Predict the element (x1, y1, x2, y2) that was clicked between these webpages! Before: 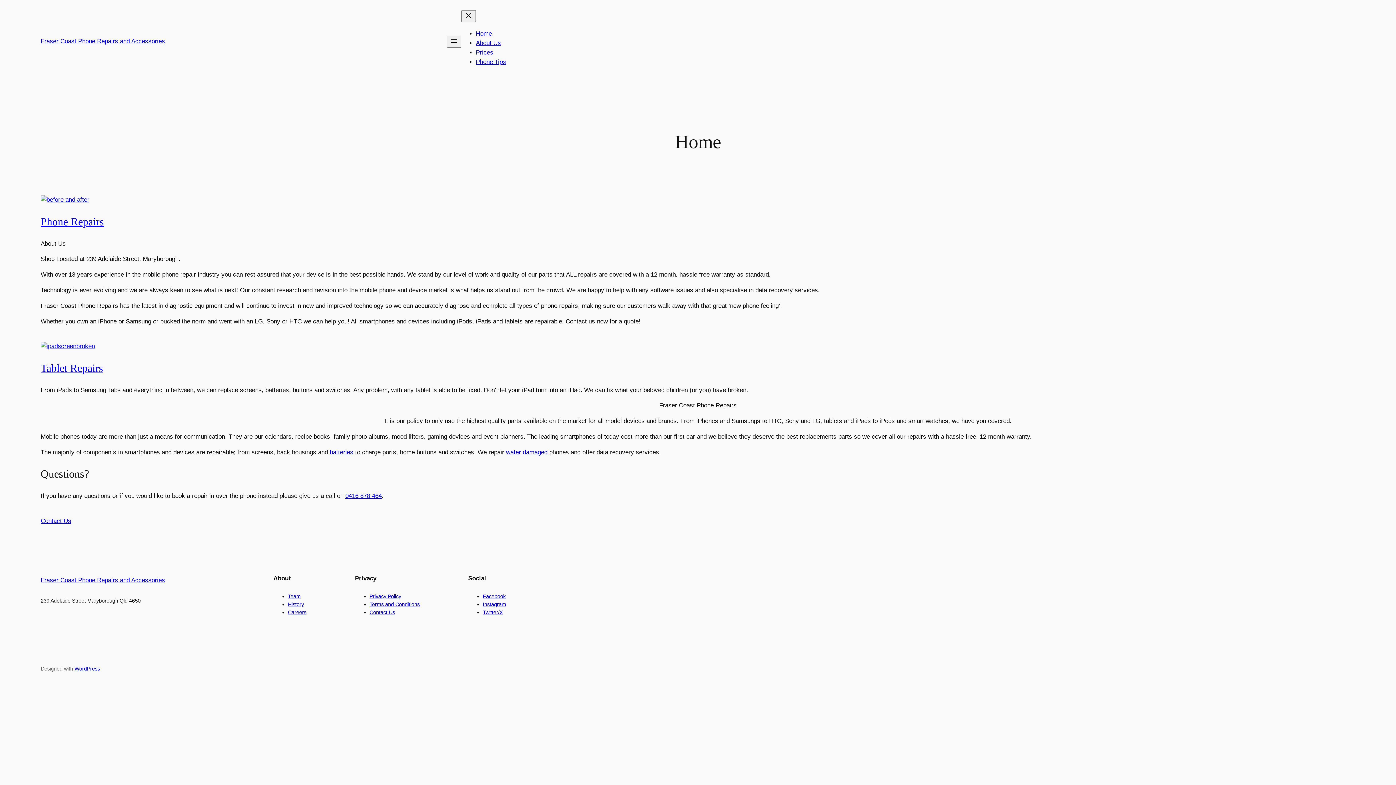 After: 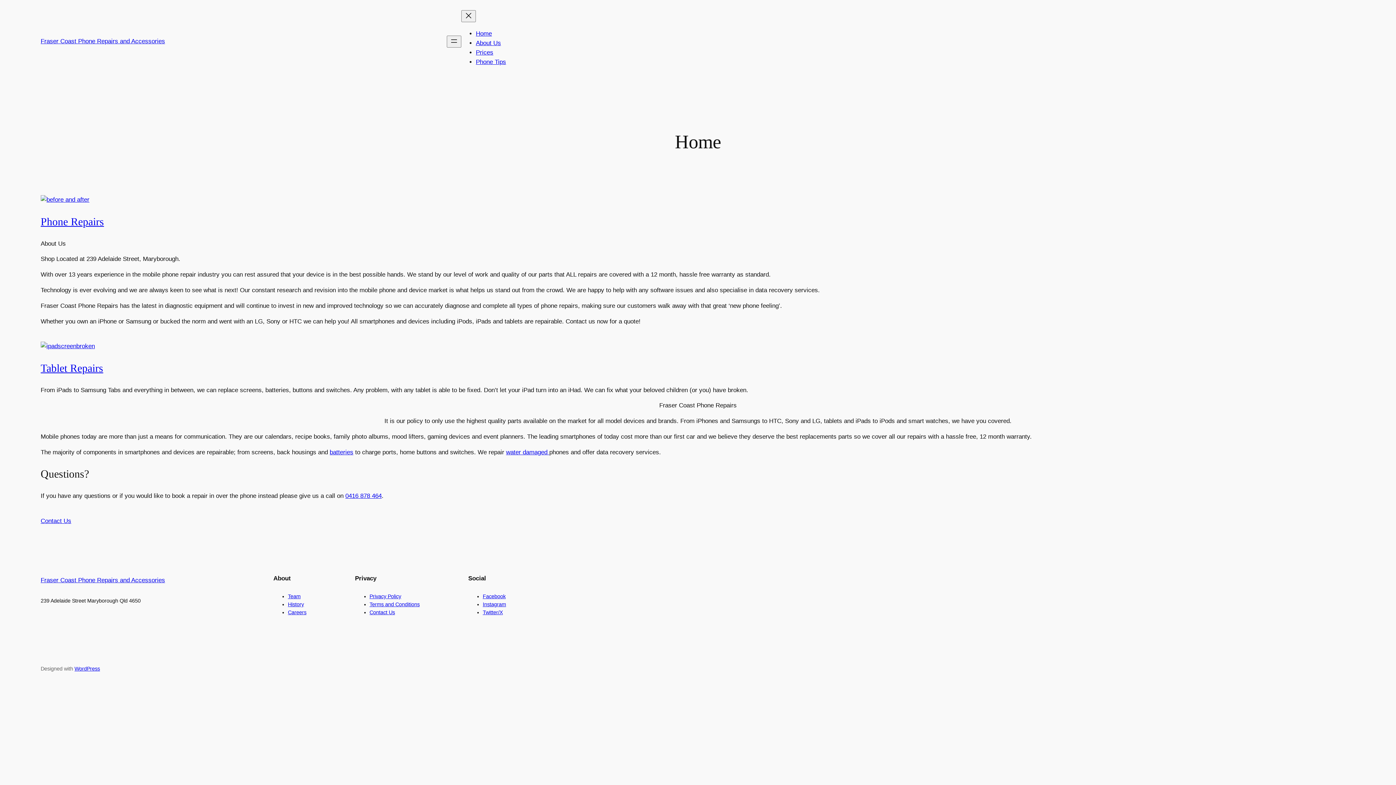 Action: bbox: (345, 492, 381, 499) label: 0416 878 464